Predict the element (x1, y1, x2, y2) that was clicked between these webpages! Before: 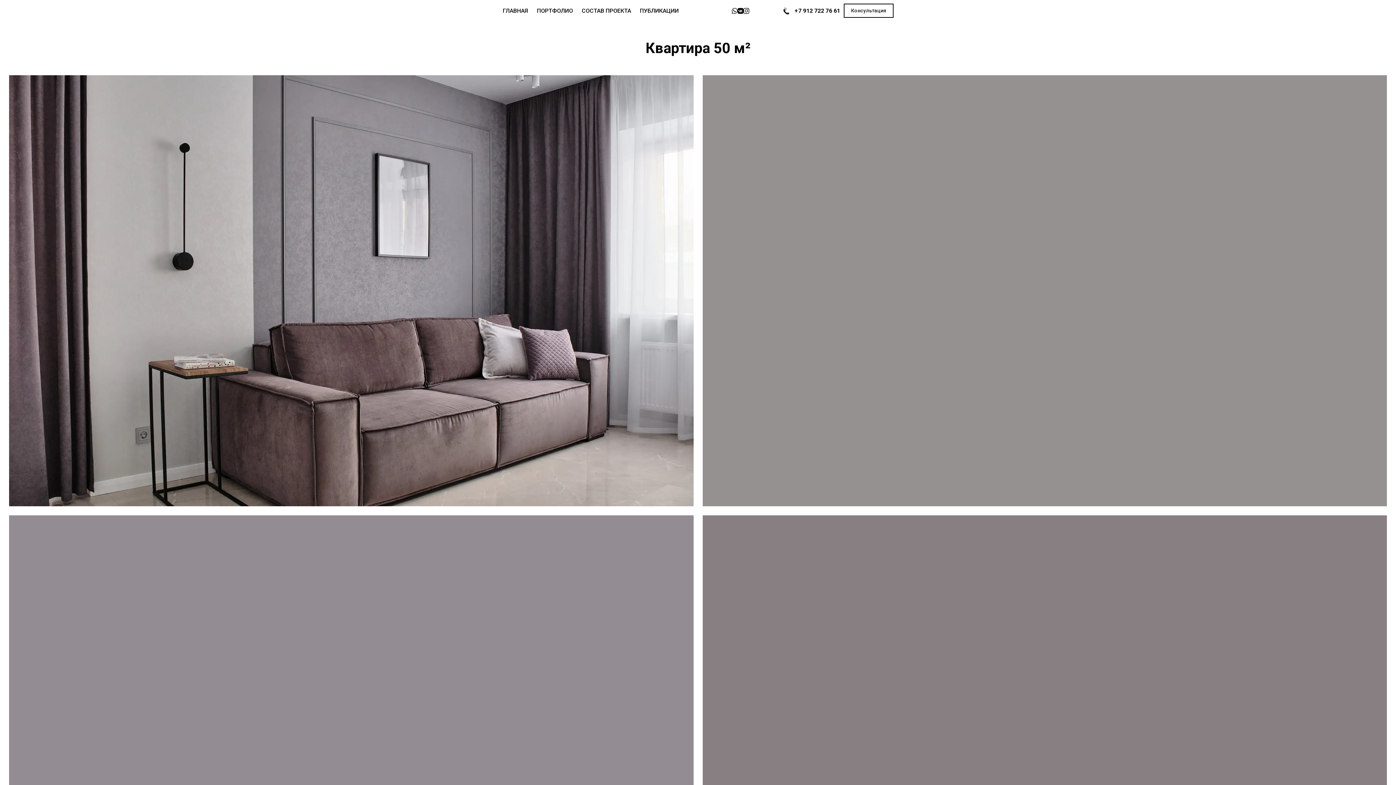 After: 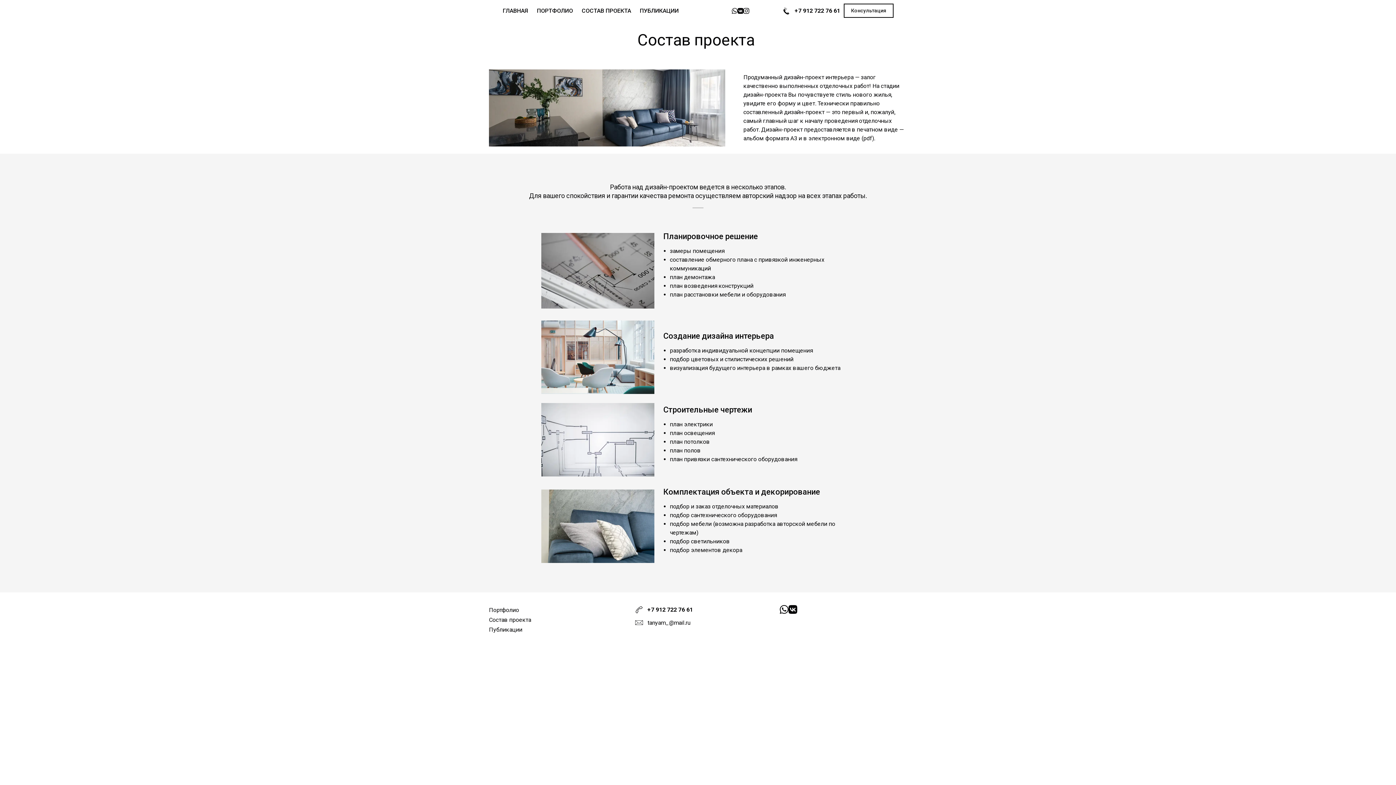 Action: bbox: (581, 5, 631, 16) label: СОСТАВ ПРОЕКТА